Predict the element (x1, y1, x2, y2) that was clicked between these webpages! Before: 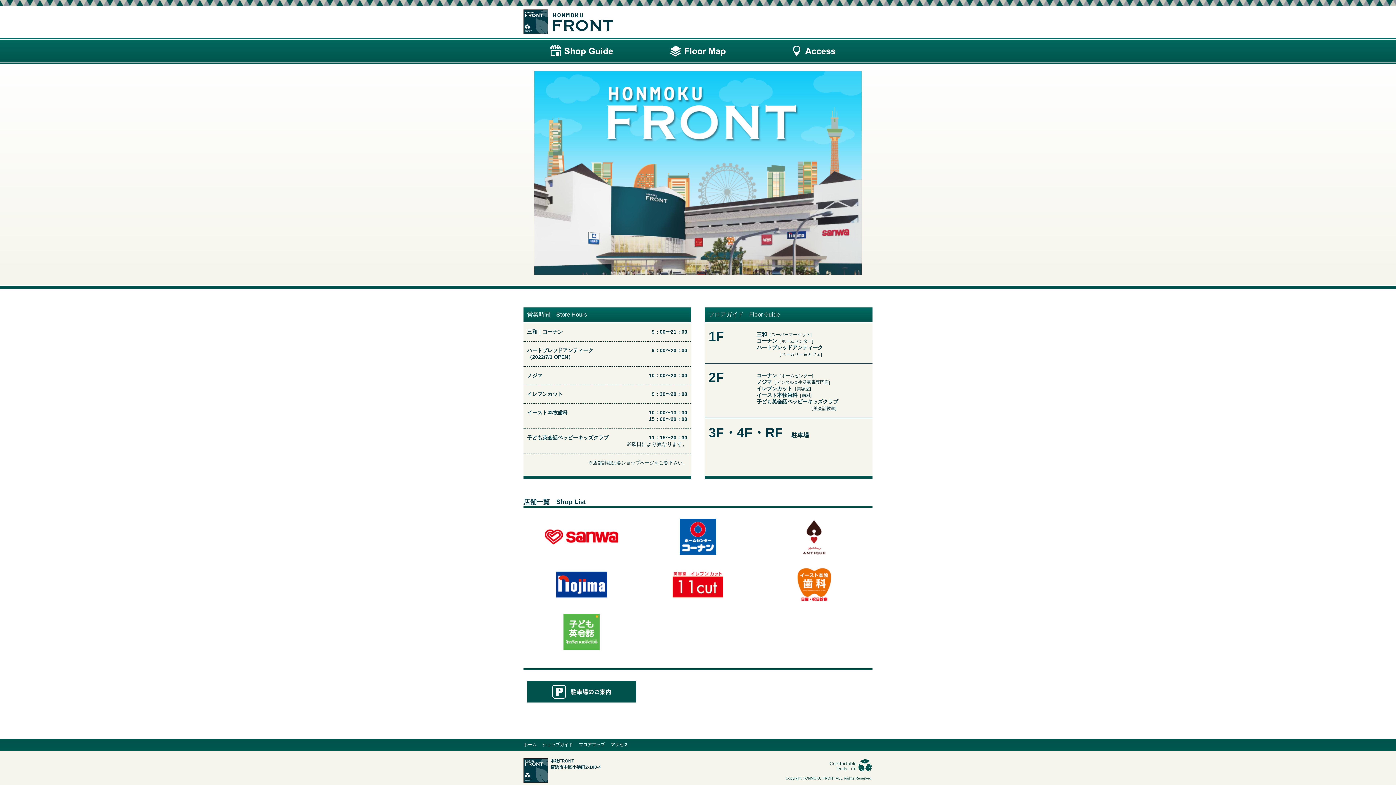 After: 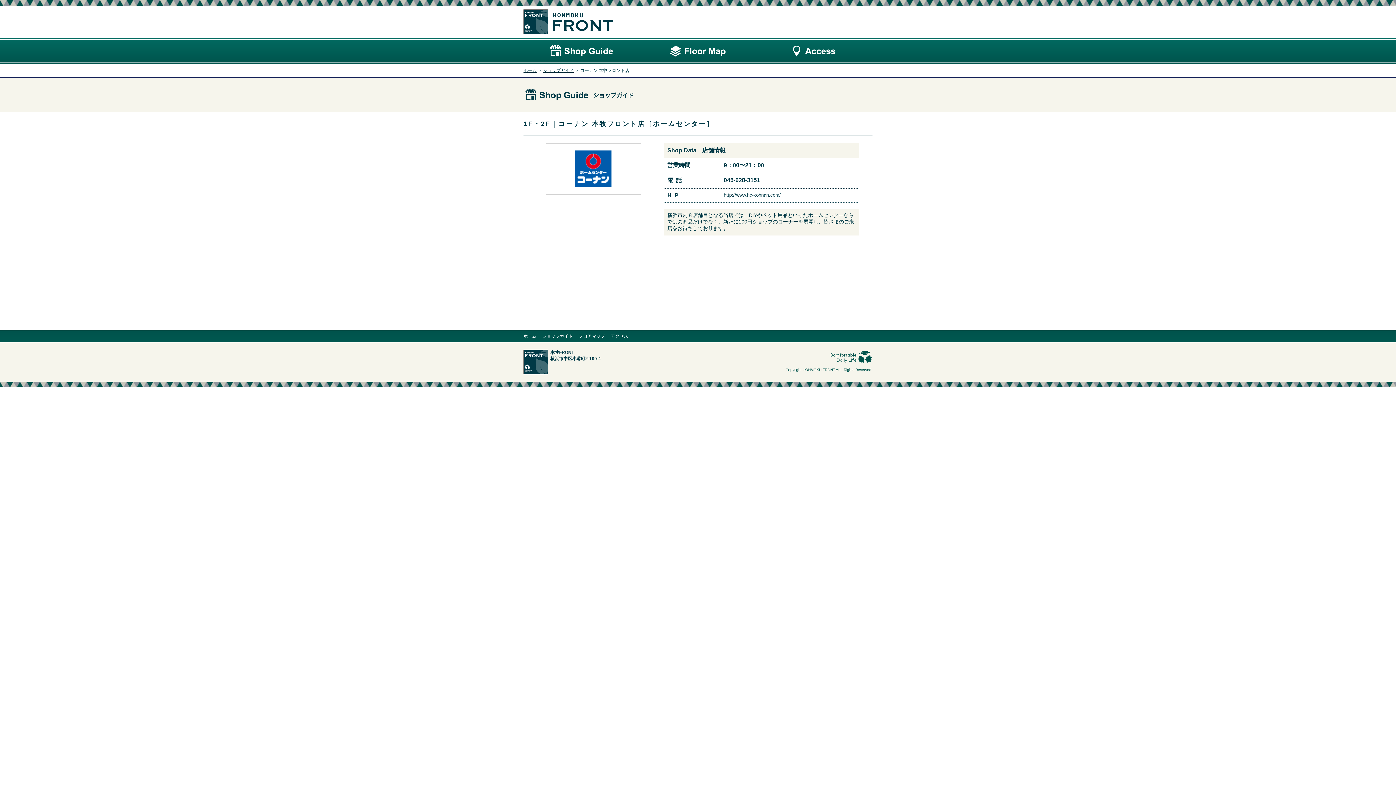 Action: bbox: (679, 549, 716, 555)